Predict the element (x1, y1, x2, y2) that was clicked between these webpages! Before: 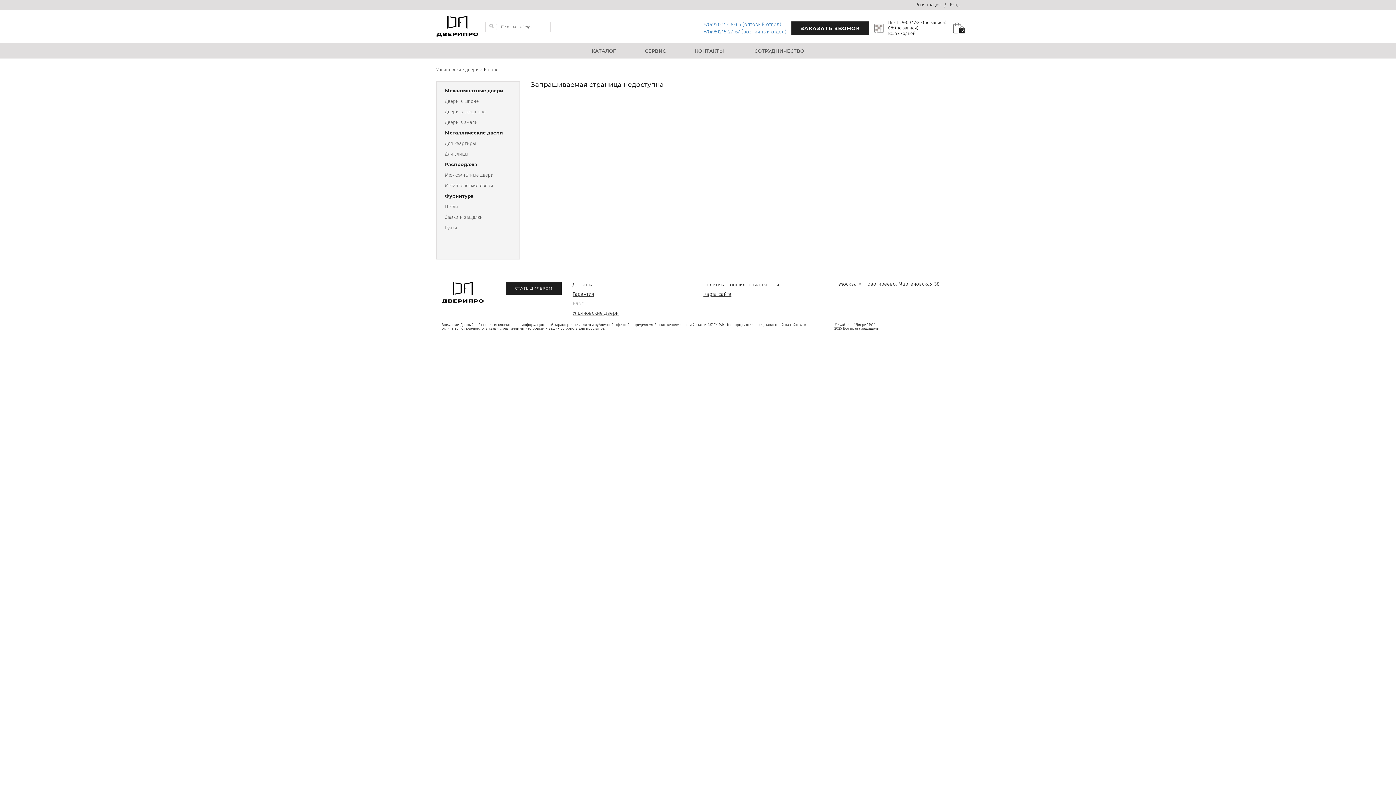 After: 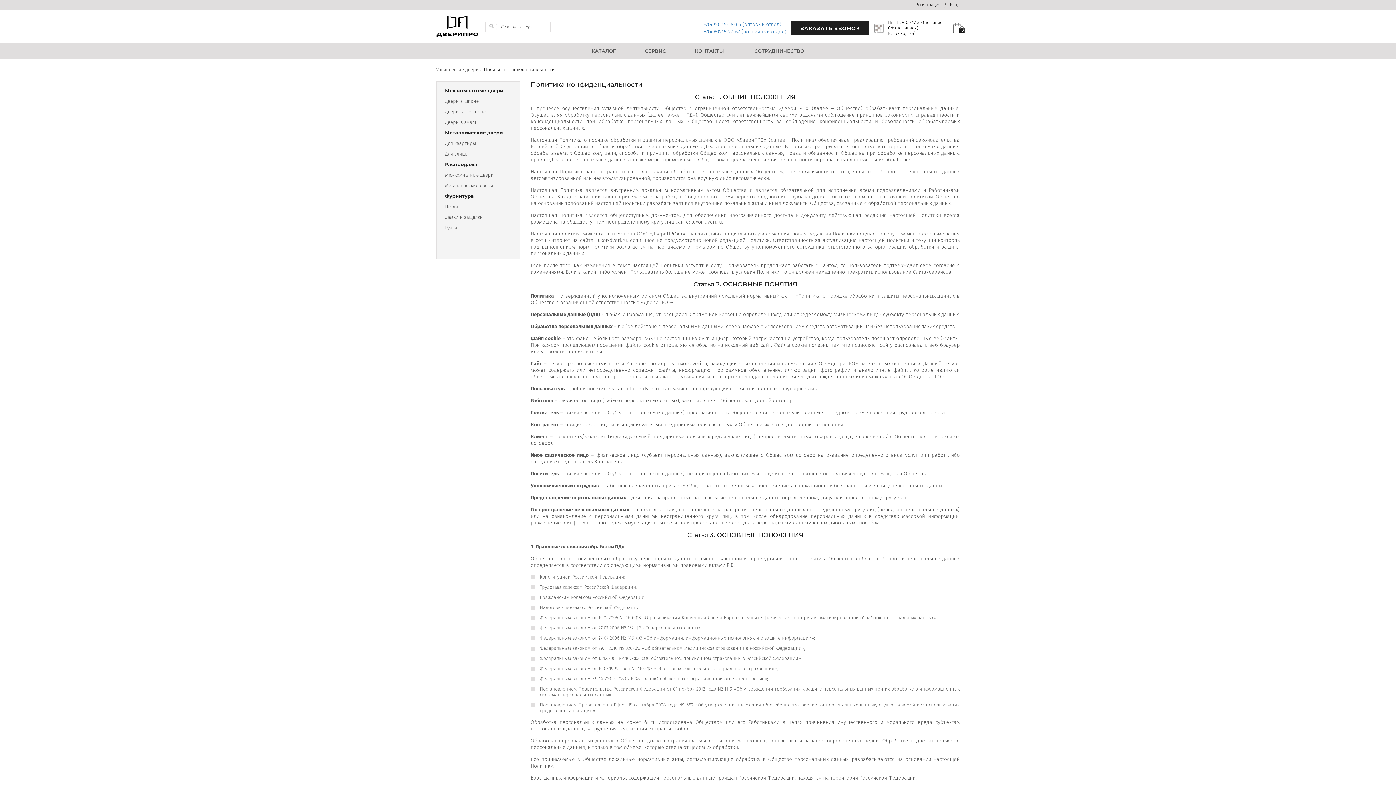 Action: label: Политика конфиденциальности bbox: (703, 281, 779, 288)